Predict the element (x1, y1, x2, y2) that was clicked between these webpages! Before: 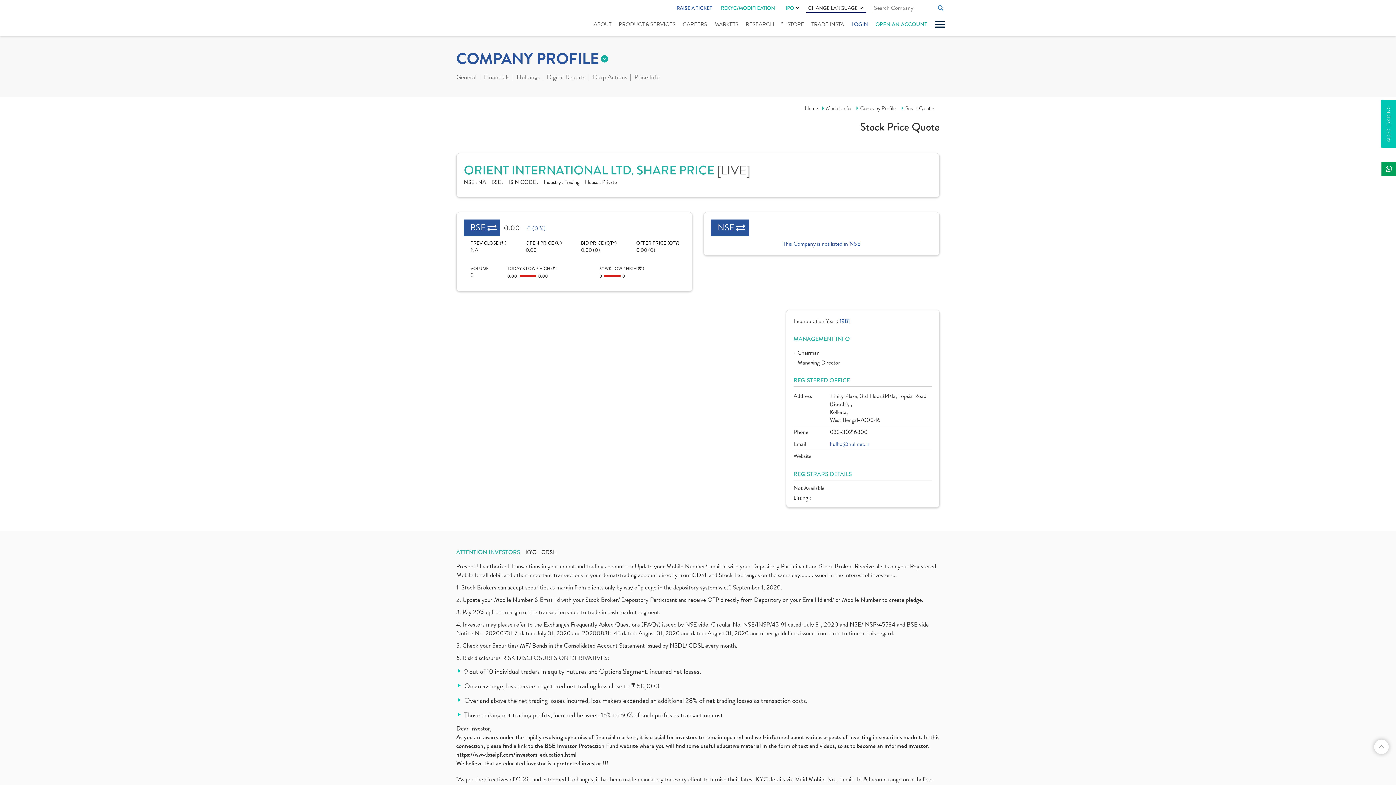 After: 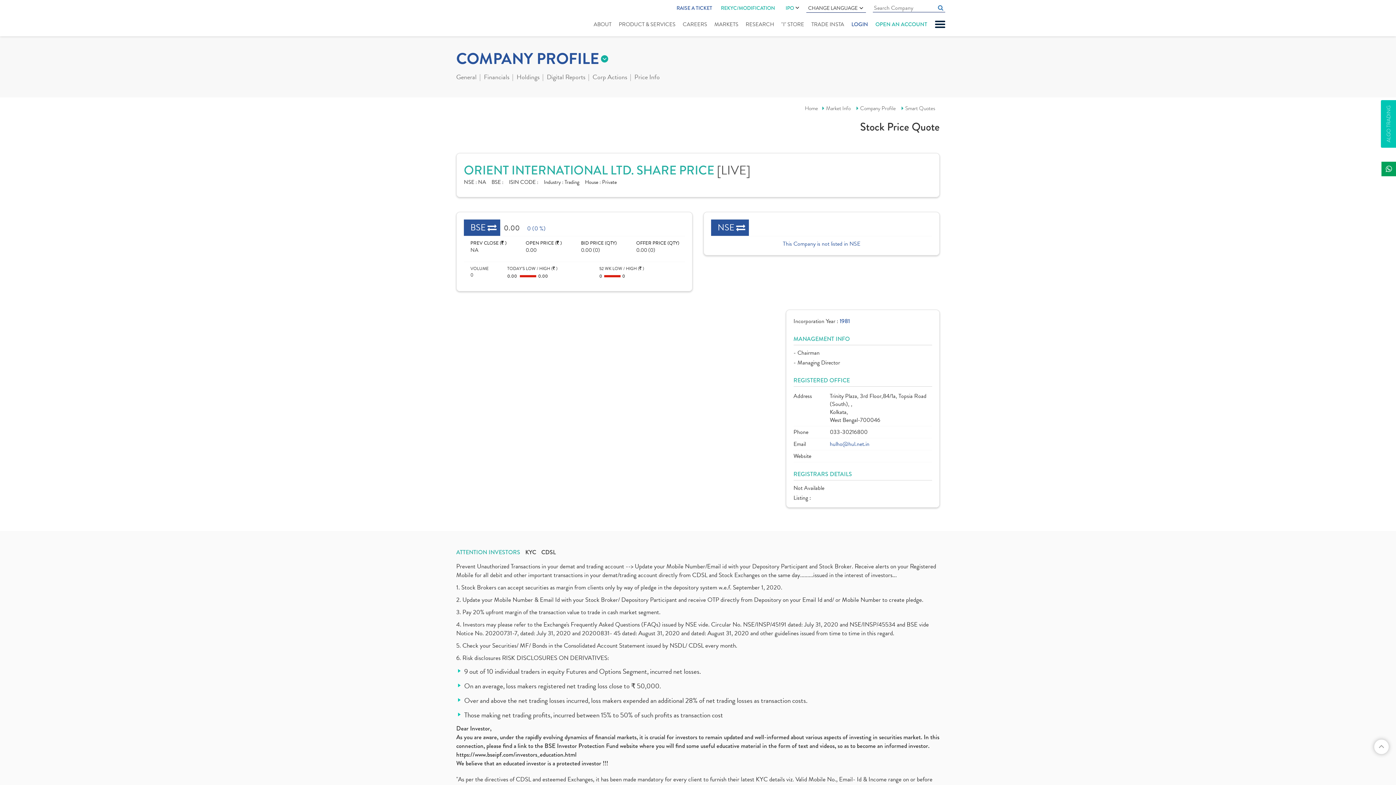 Action: label: REKYC/MODIFICATION bbox: (719, 3, 777, 12)